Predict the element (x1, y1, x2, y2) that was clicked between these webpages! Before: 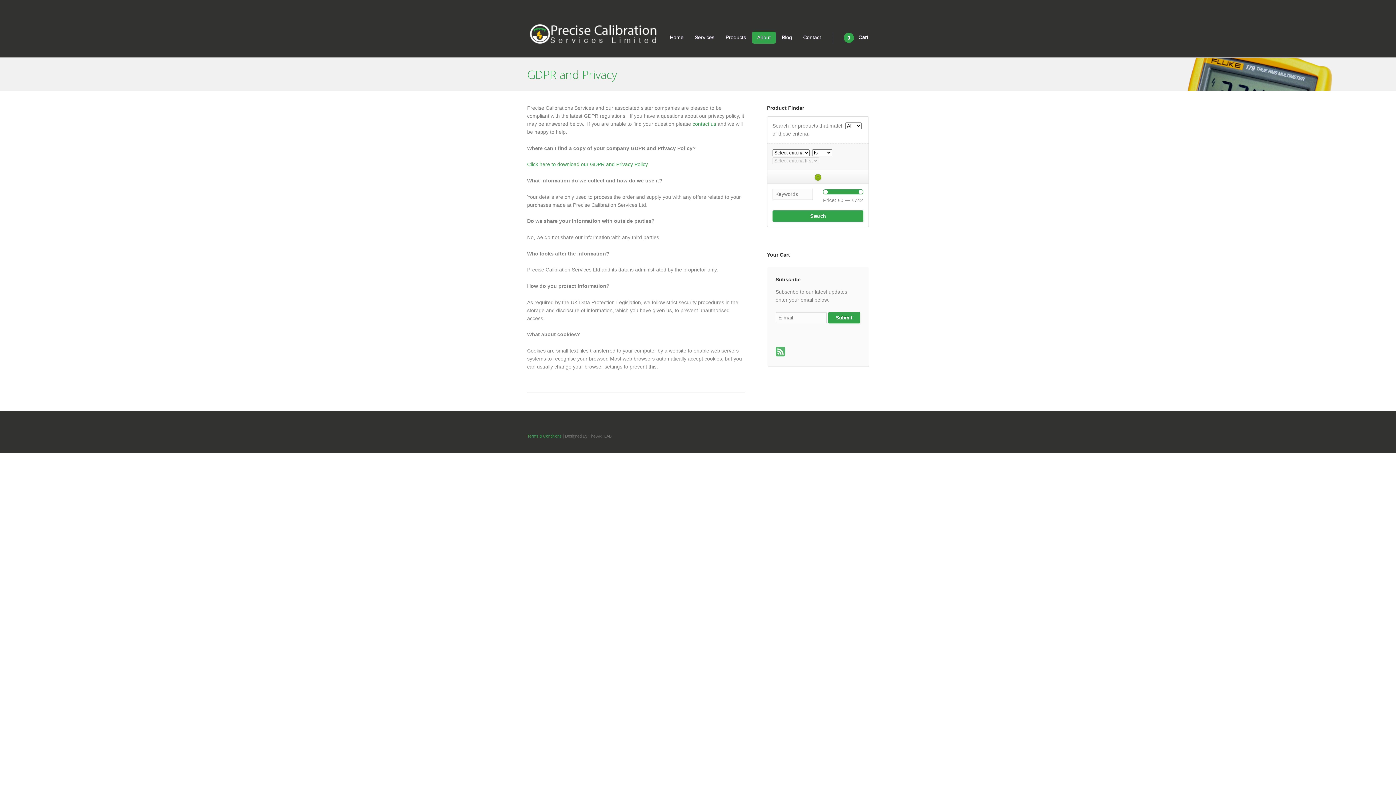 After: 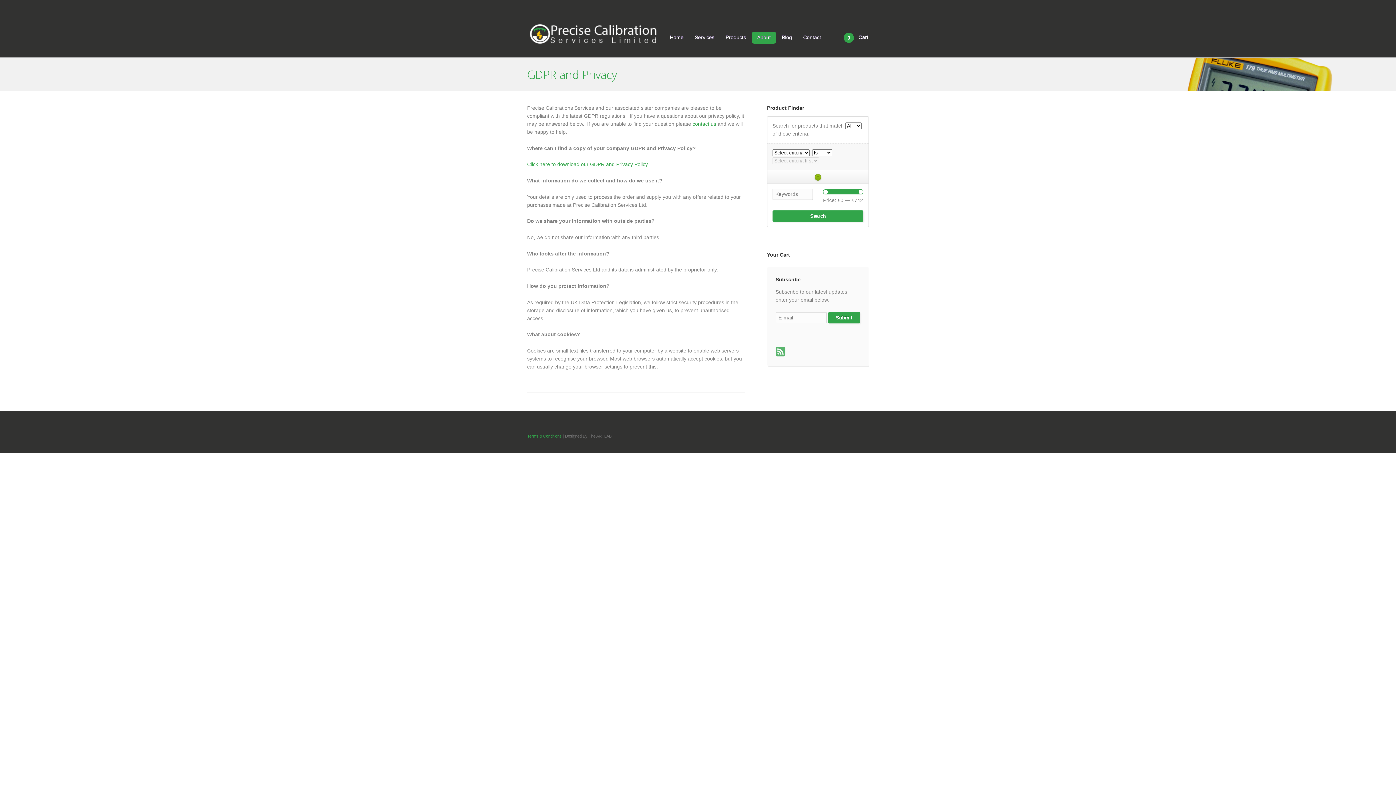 Action: bbox: (823, 189, 828, 194)